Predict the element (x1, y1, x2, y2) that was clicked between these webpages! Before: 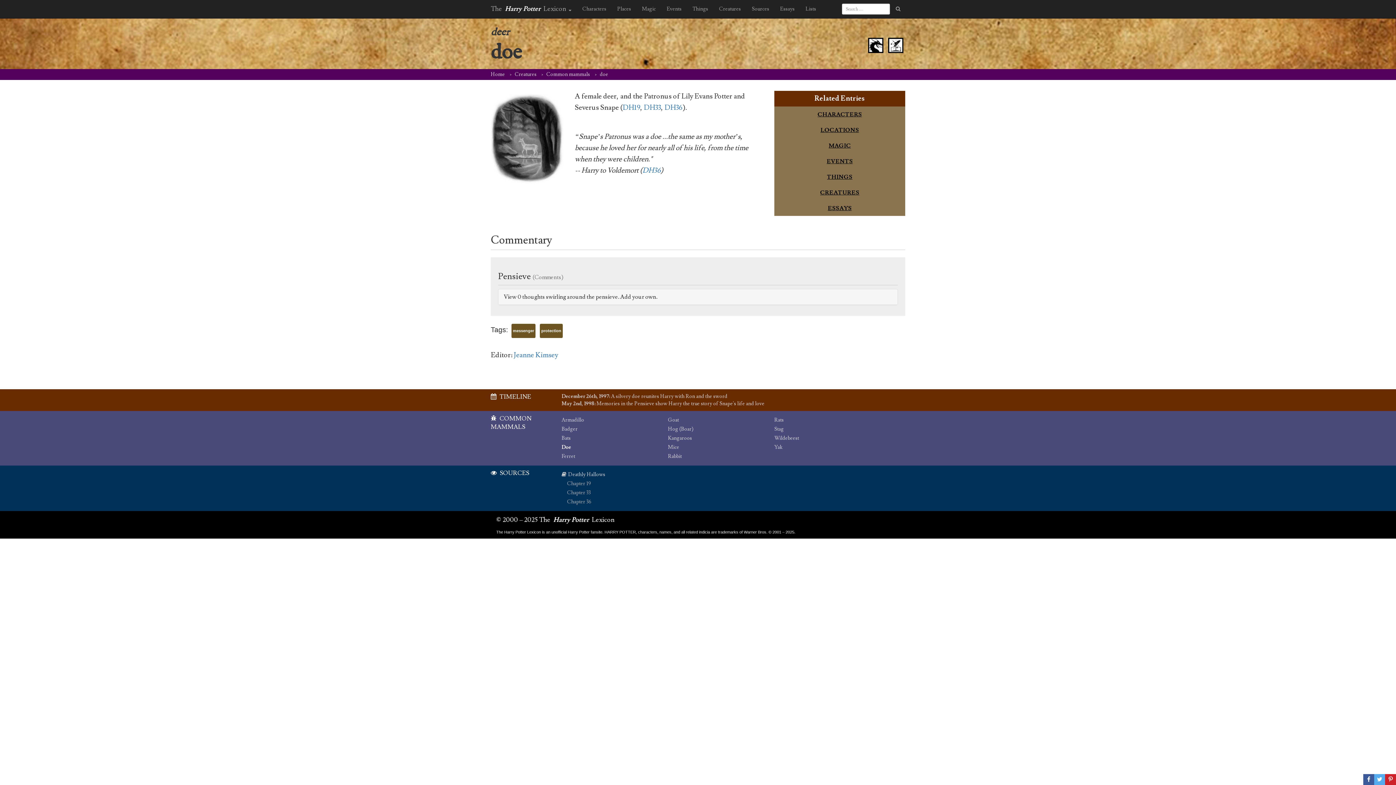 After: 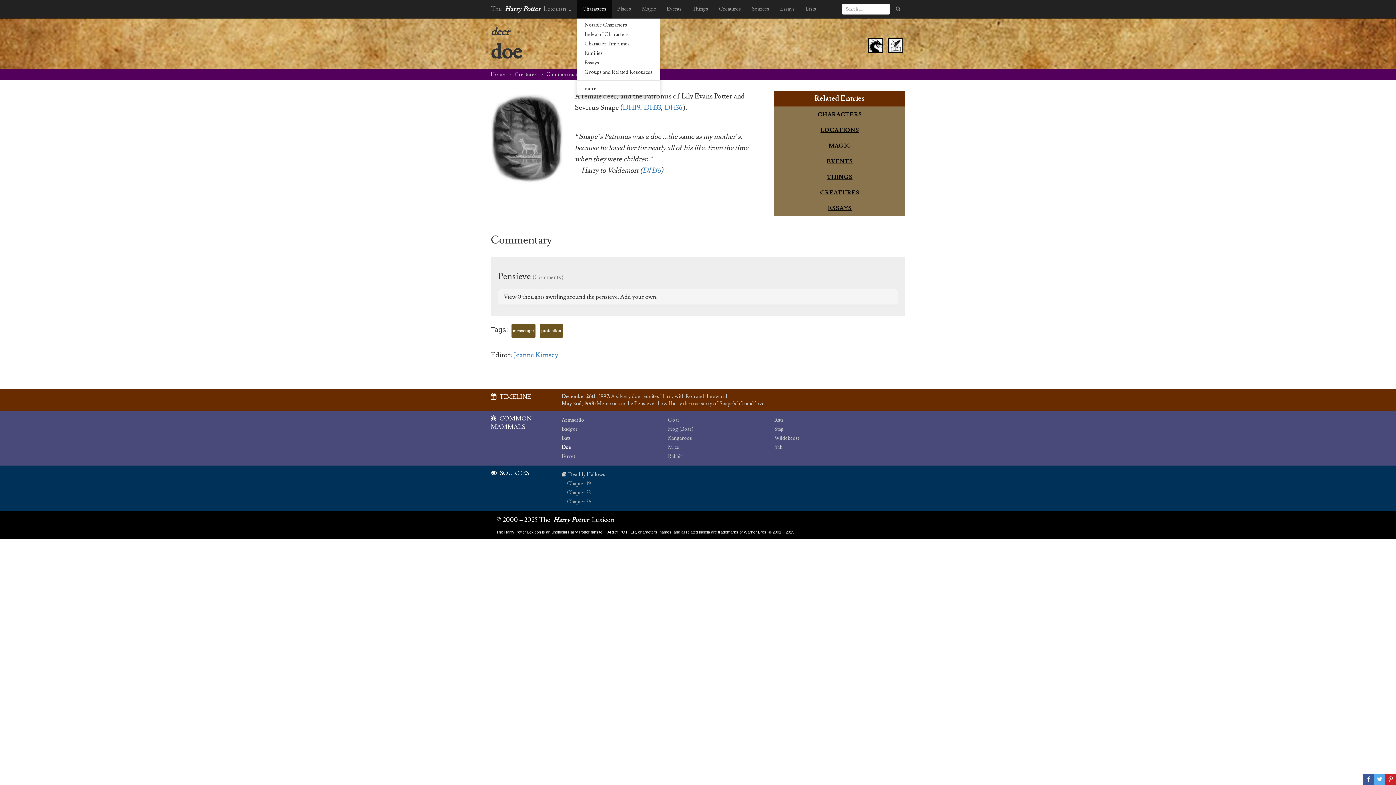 Action: label: Characters bbox: (577, 0, 612, 18)